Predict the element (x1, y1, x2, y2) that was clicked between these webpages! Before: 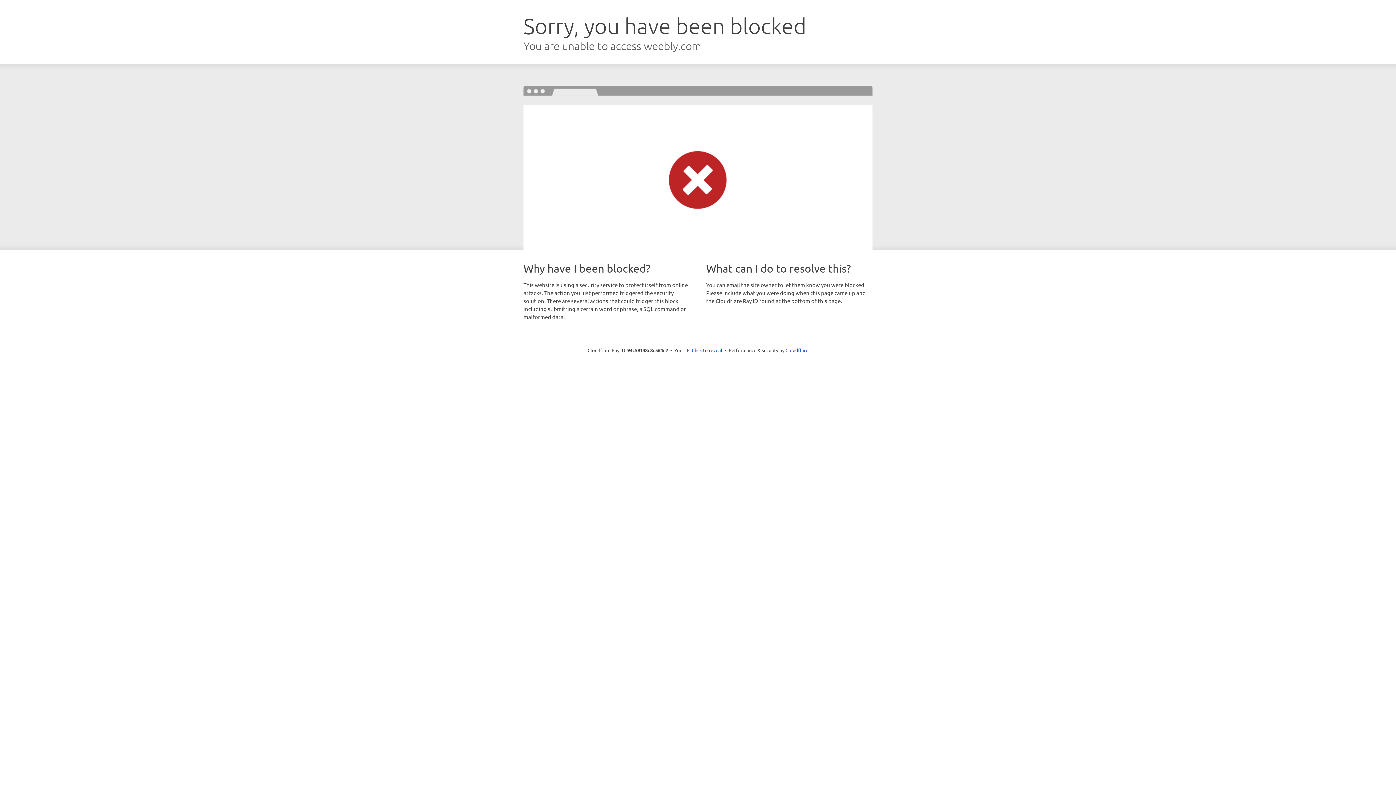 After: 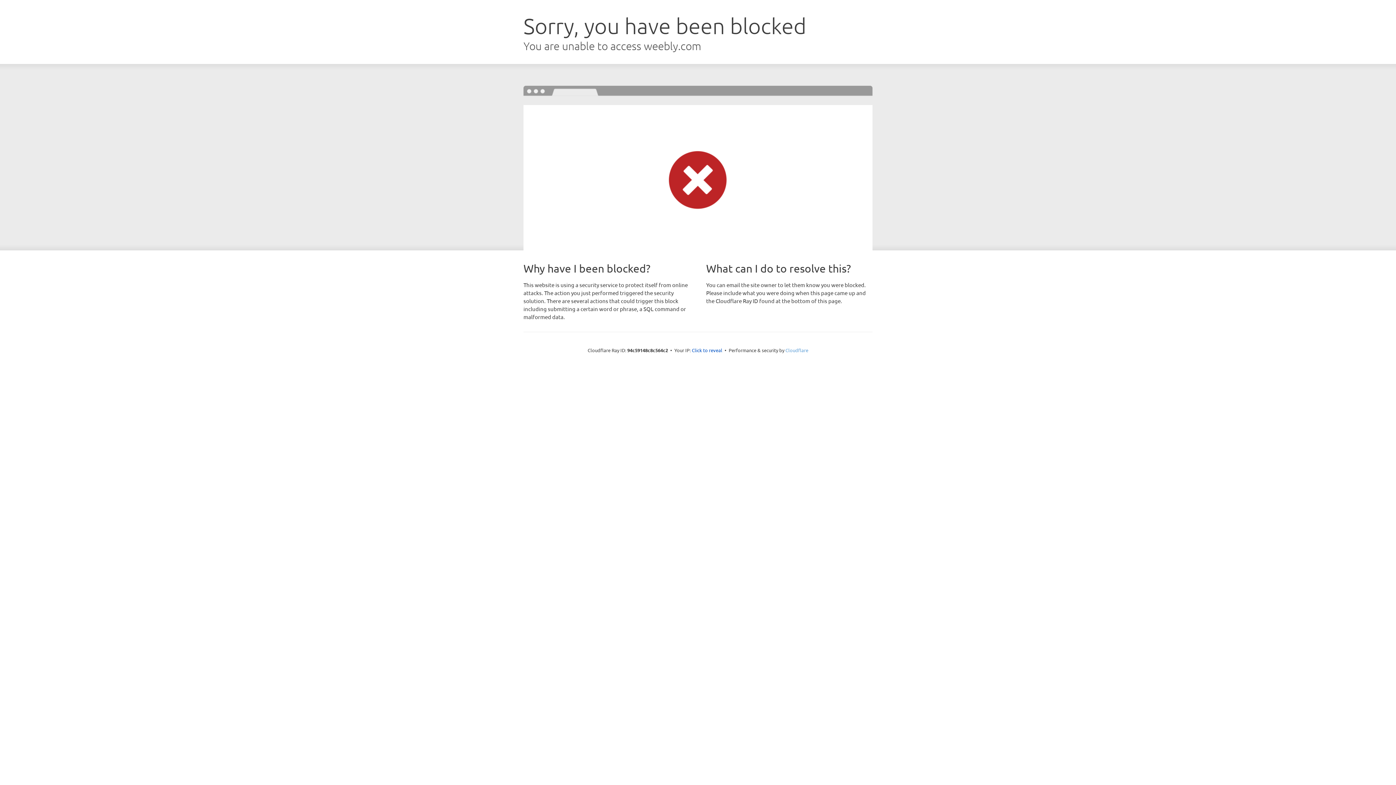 Action: bbox: (785, 347, 808, 353) label: Cloudflare